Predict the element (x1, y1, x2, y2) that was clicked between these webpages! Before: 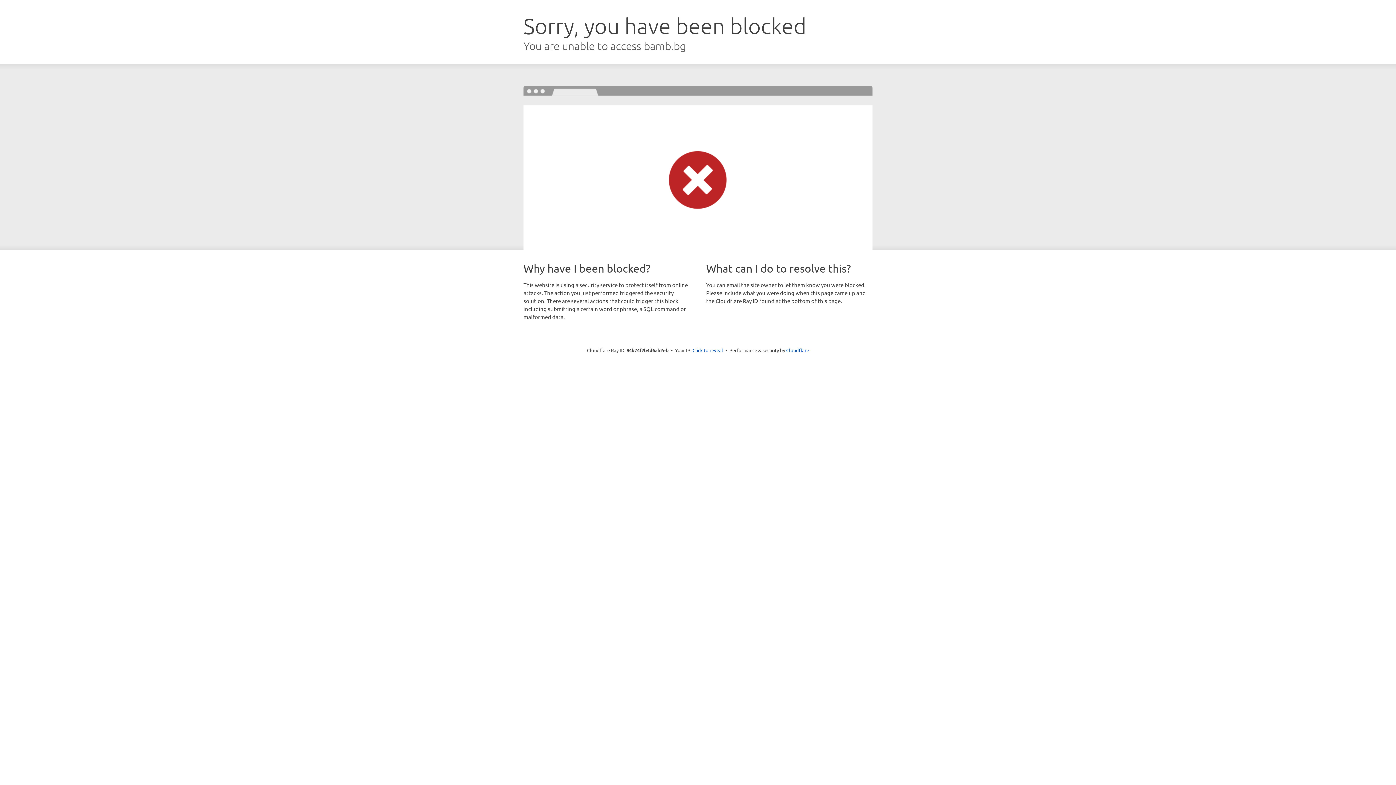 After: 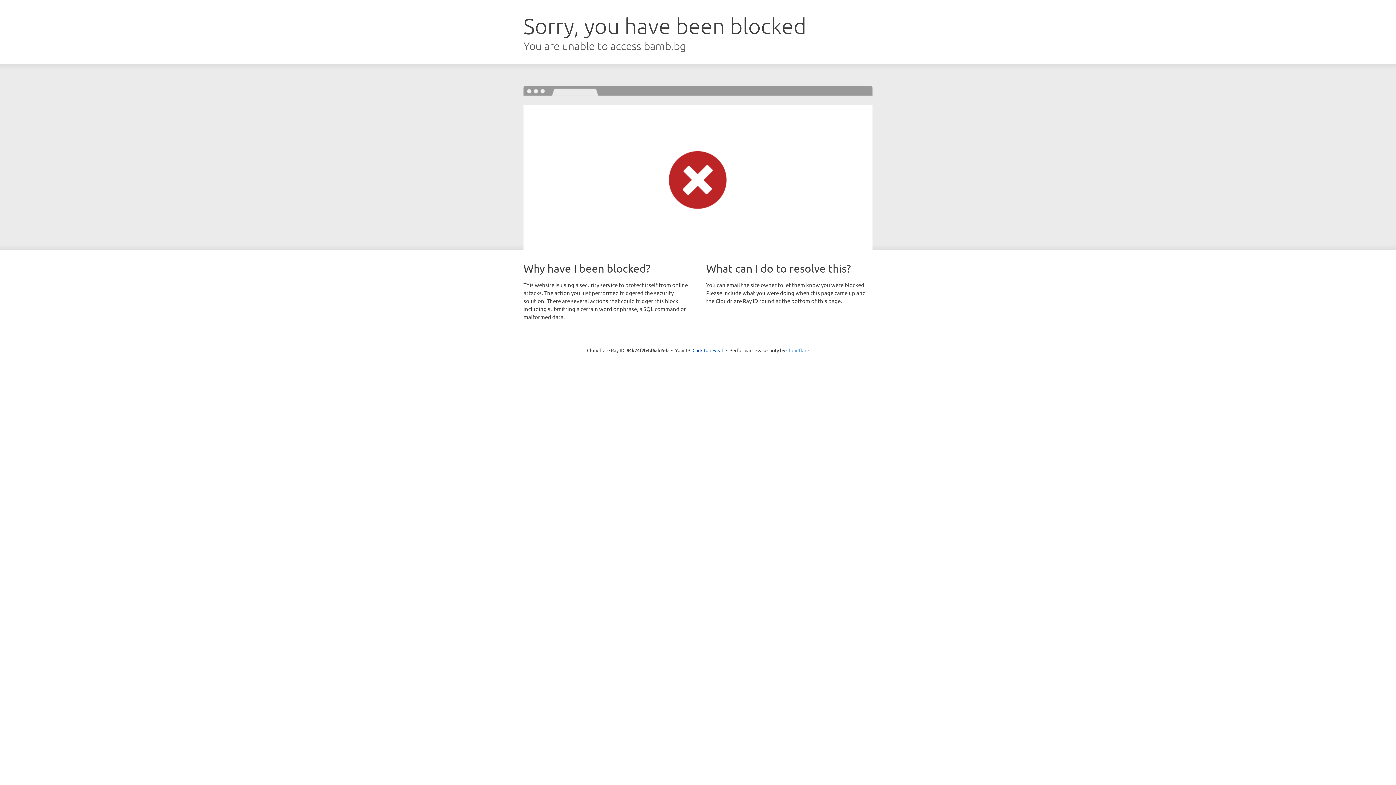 Action: label: Cloudflare bbox: (786, 347, 809, 353)